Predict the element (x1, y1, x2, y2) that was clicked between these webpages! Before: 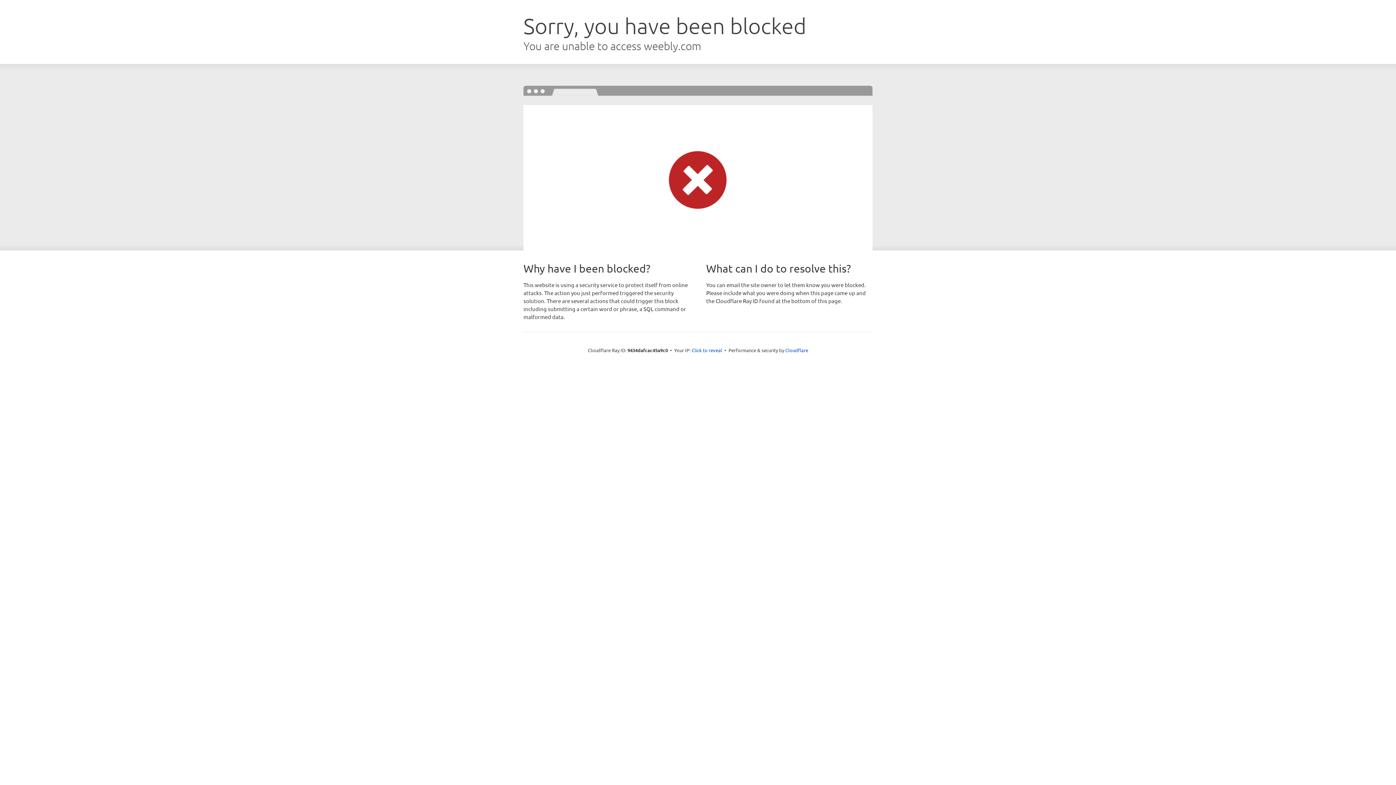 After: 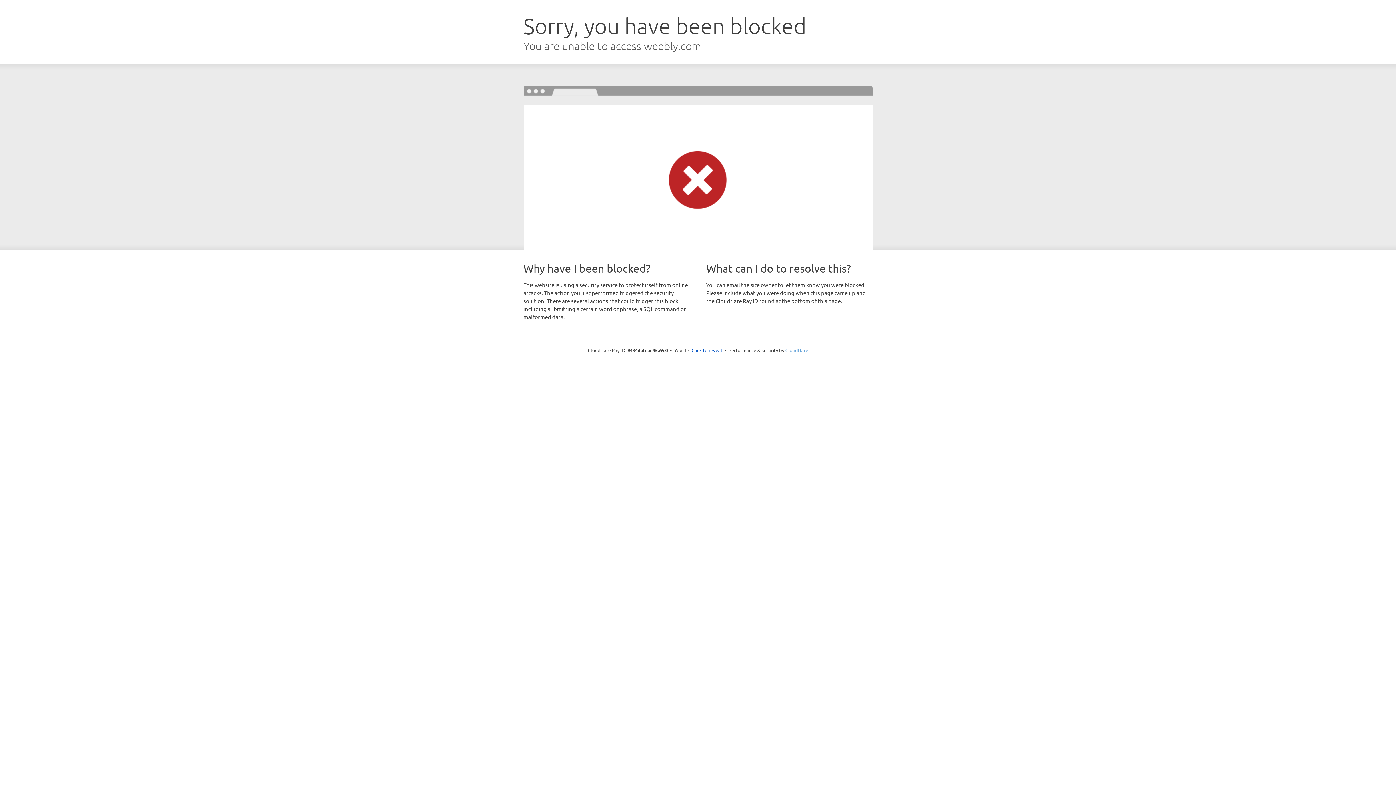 Action: label: Cloudflare bbox: (785, 347, 808, 353)